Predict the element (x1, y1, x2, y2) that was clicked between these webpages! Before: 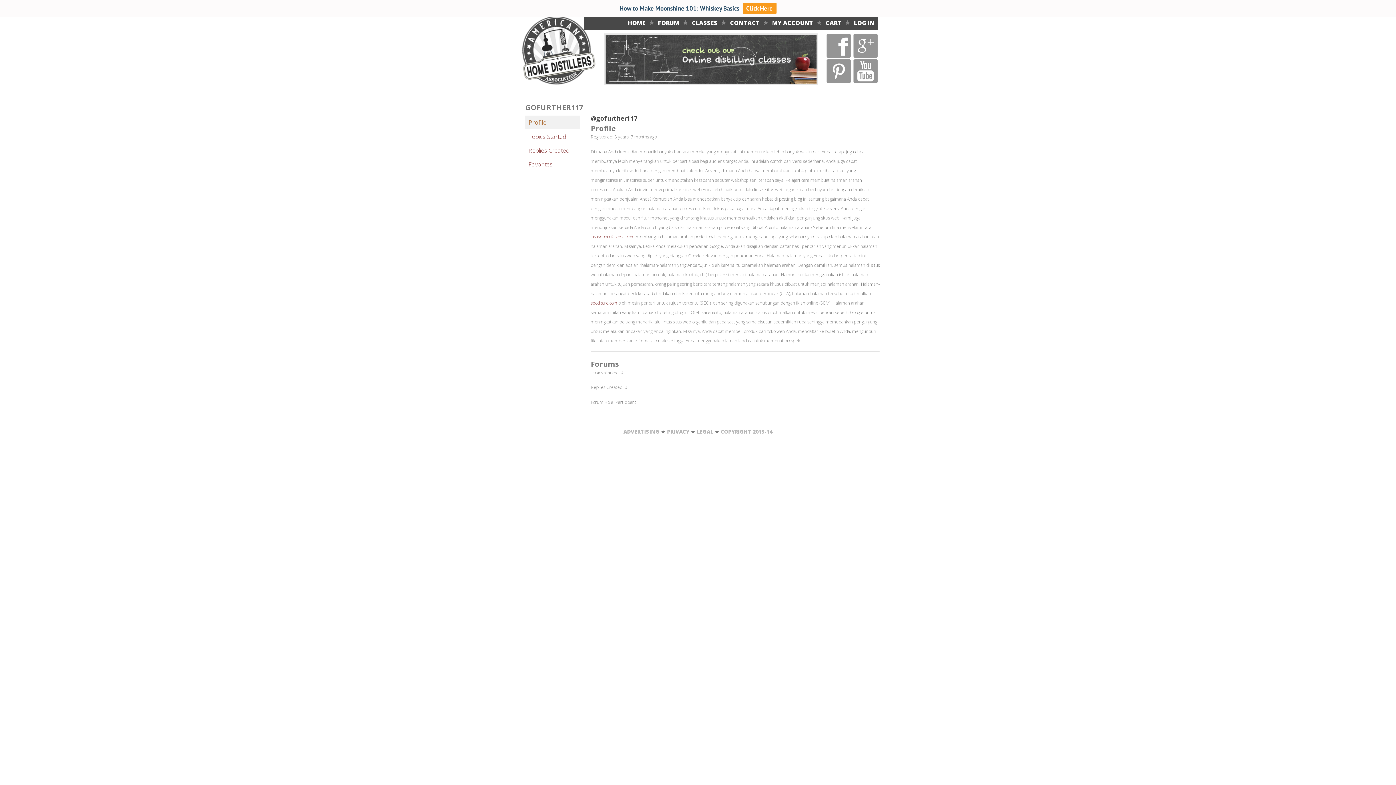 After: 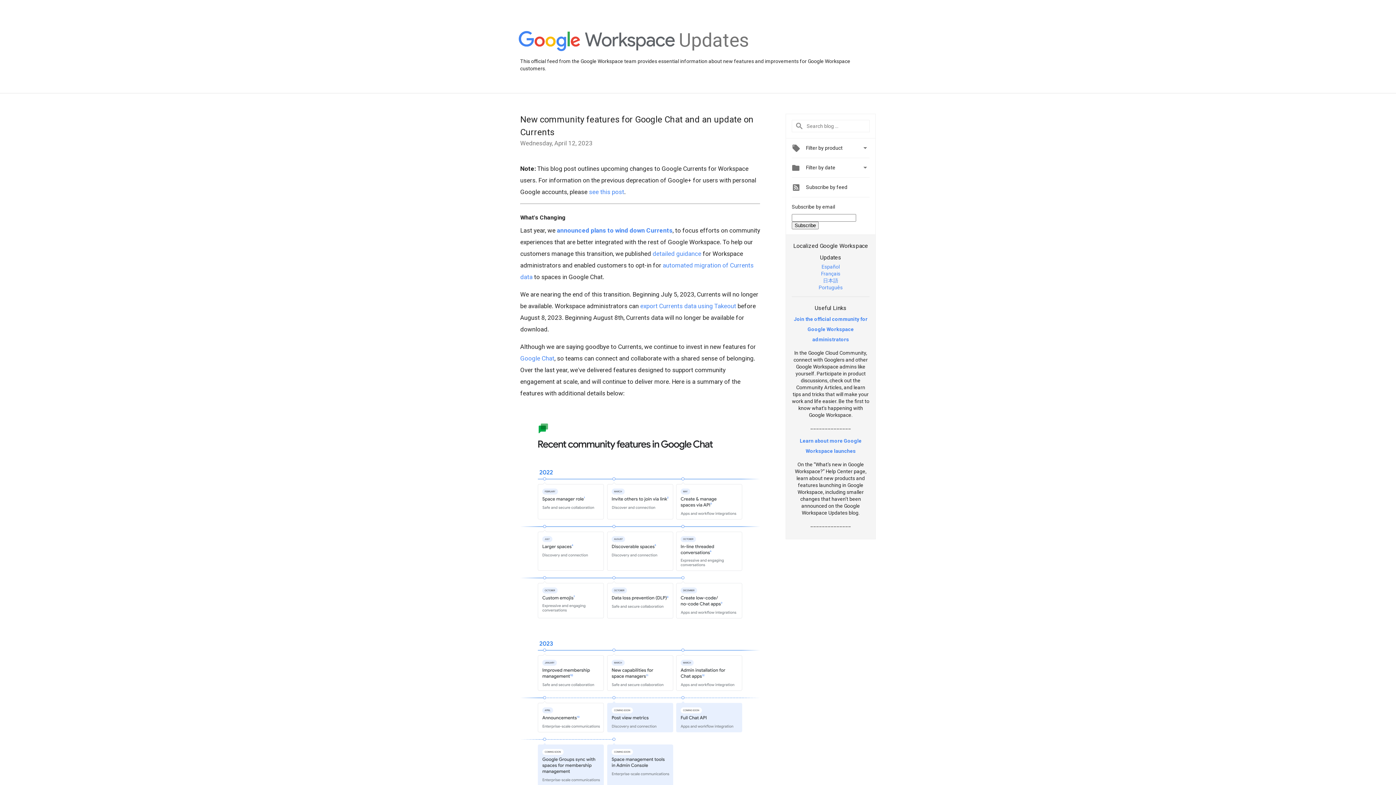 Action: bbox: (853, 52, 878, 60)